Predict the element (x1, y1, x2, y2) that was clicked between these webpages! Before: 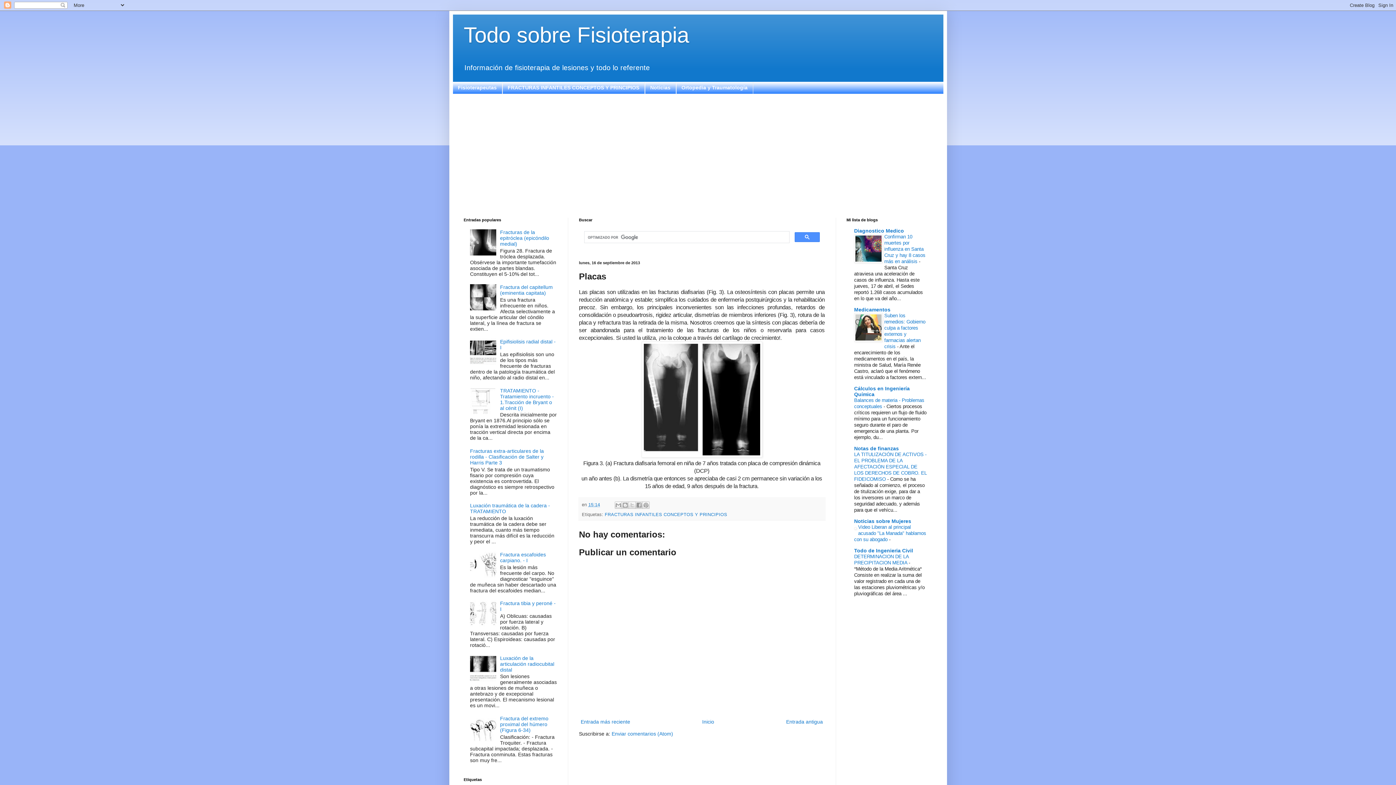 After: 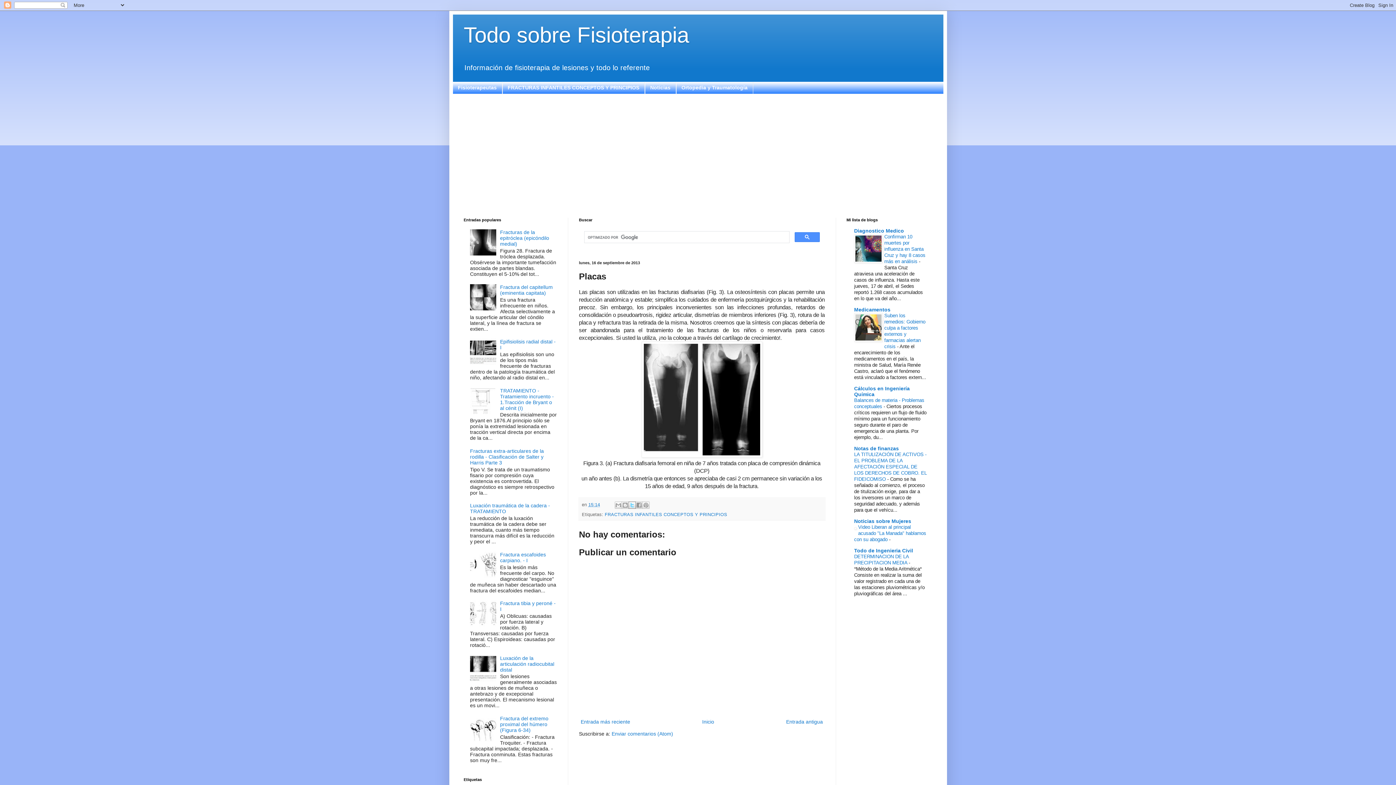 Action: bbox: (628, 501, 636, 509) label: Compartir en X